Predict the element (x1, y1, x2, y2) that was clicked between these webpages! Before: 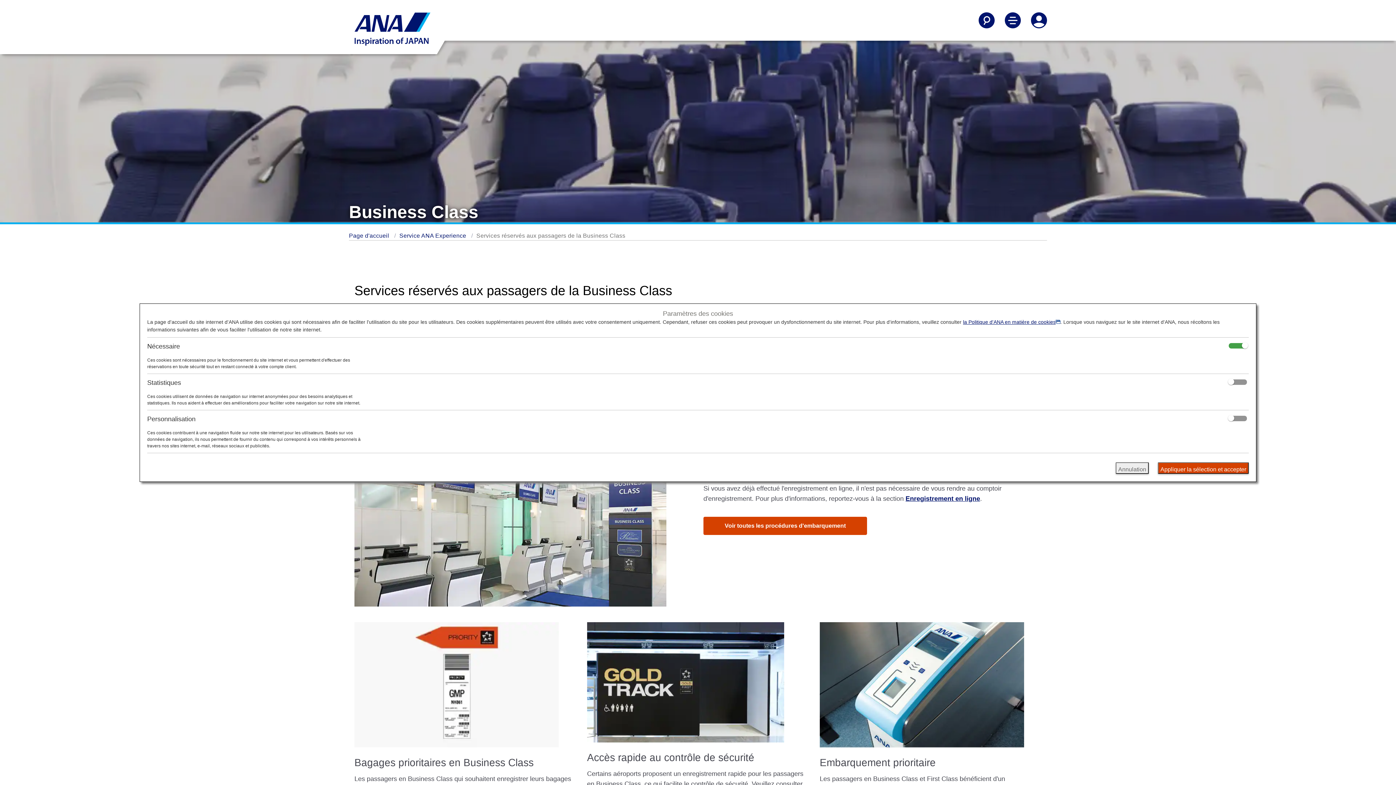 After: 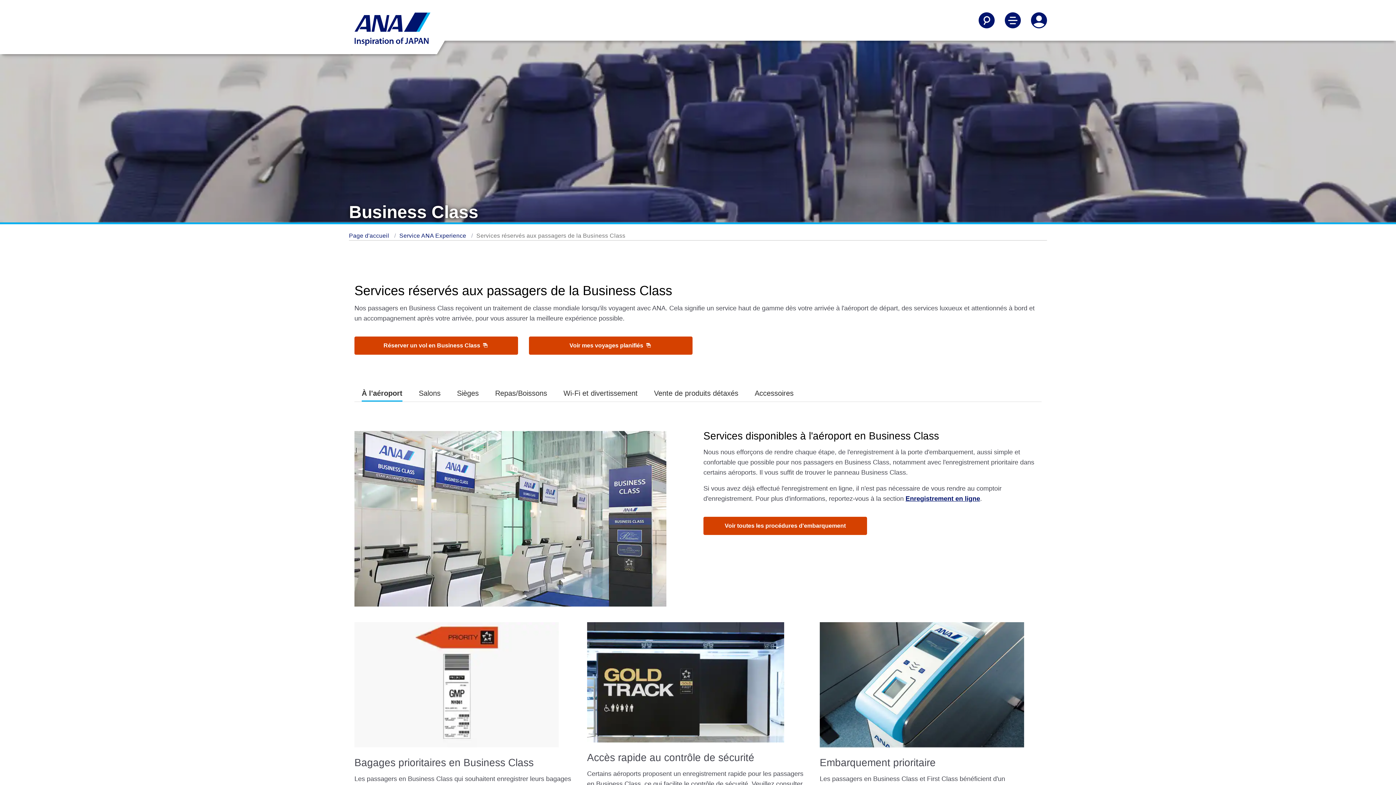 Action: bbox: (1158, 462, 1249, 474) label: Appliquer la sélection et accepter